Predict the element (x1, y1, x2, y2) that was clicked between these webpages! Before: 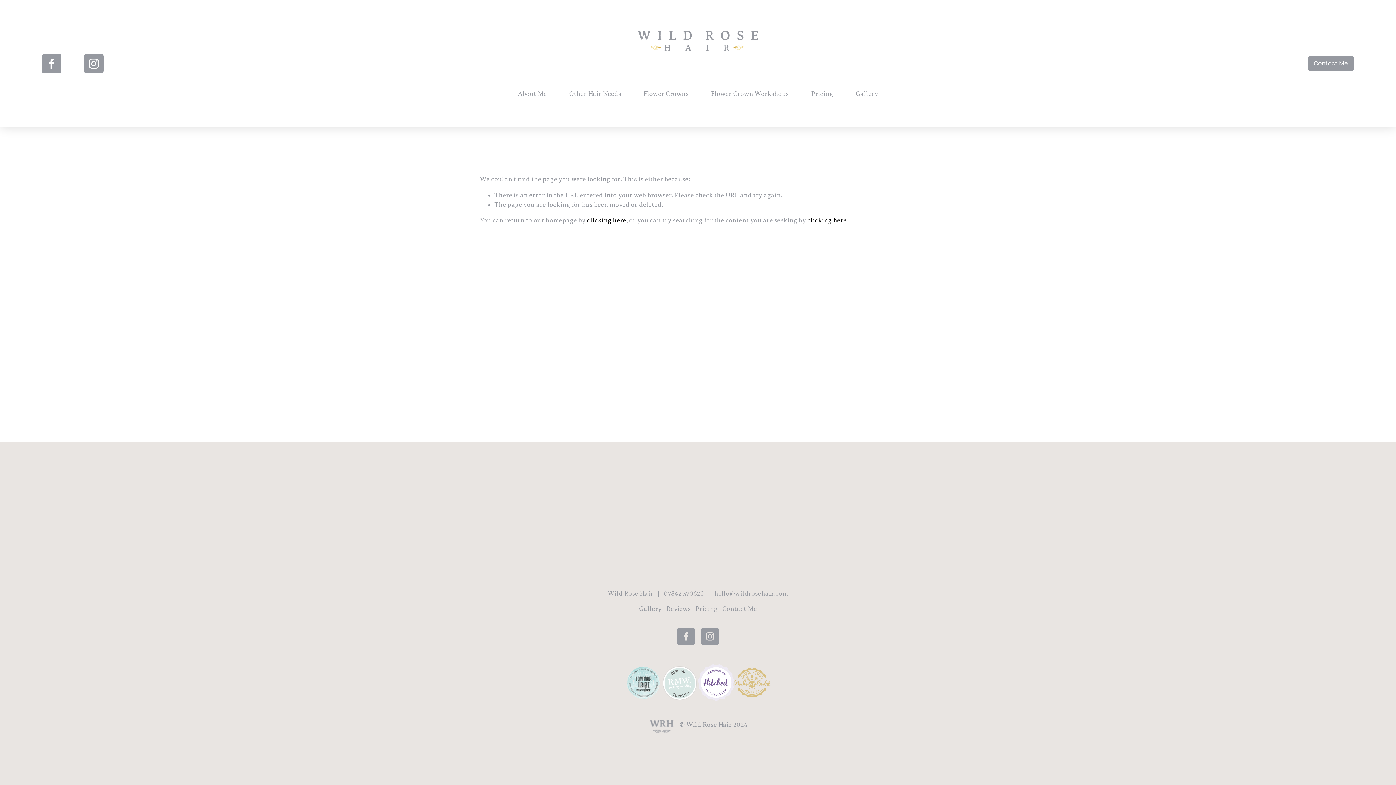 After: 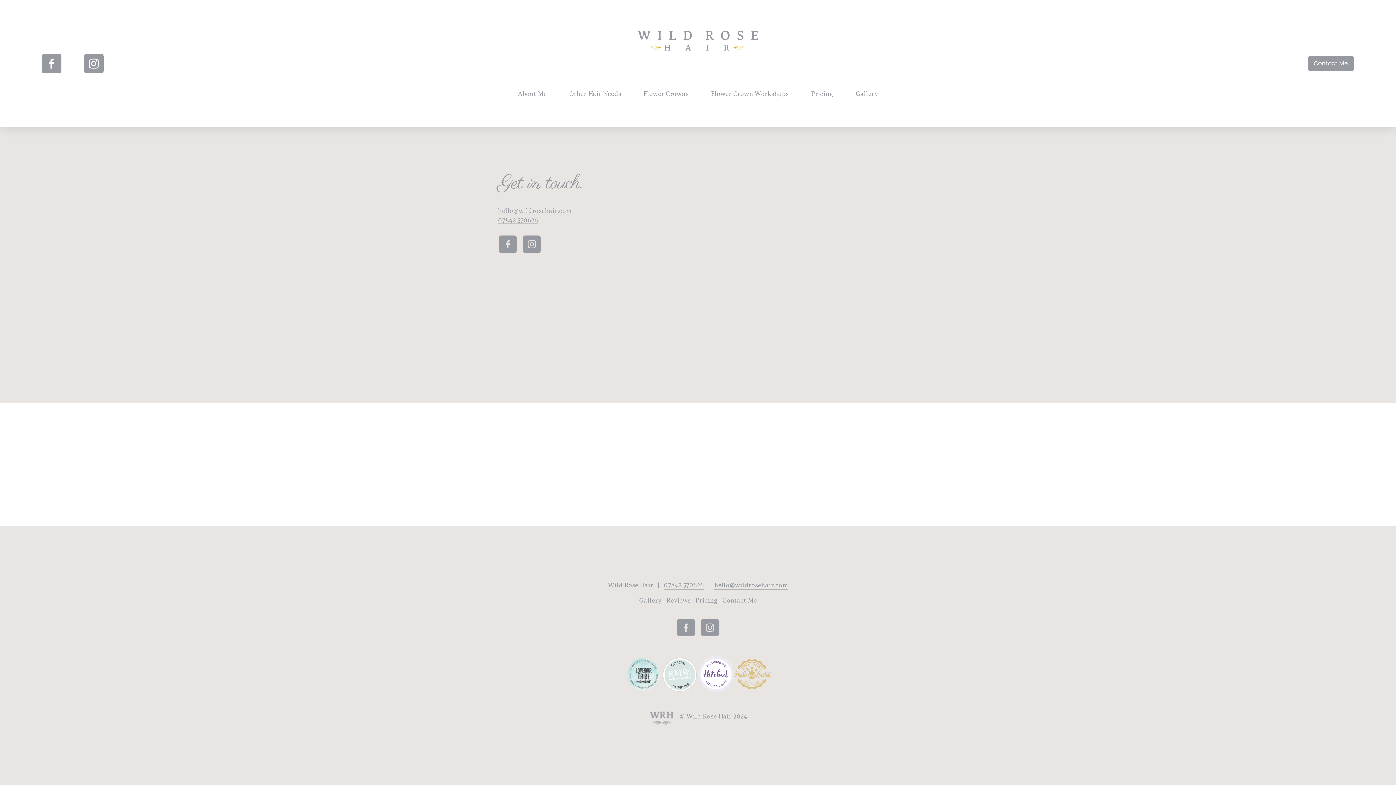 Action: label: Contact Me bbox: (1307, 55, 1354, 71)